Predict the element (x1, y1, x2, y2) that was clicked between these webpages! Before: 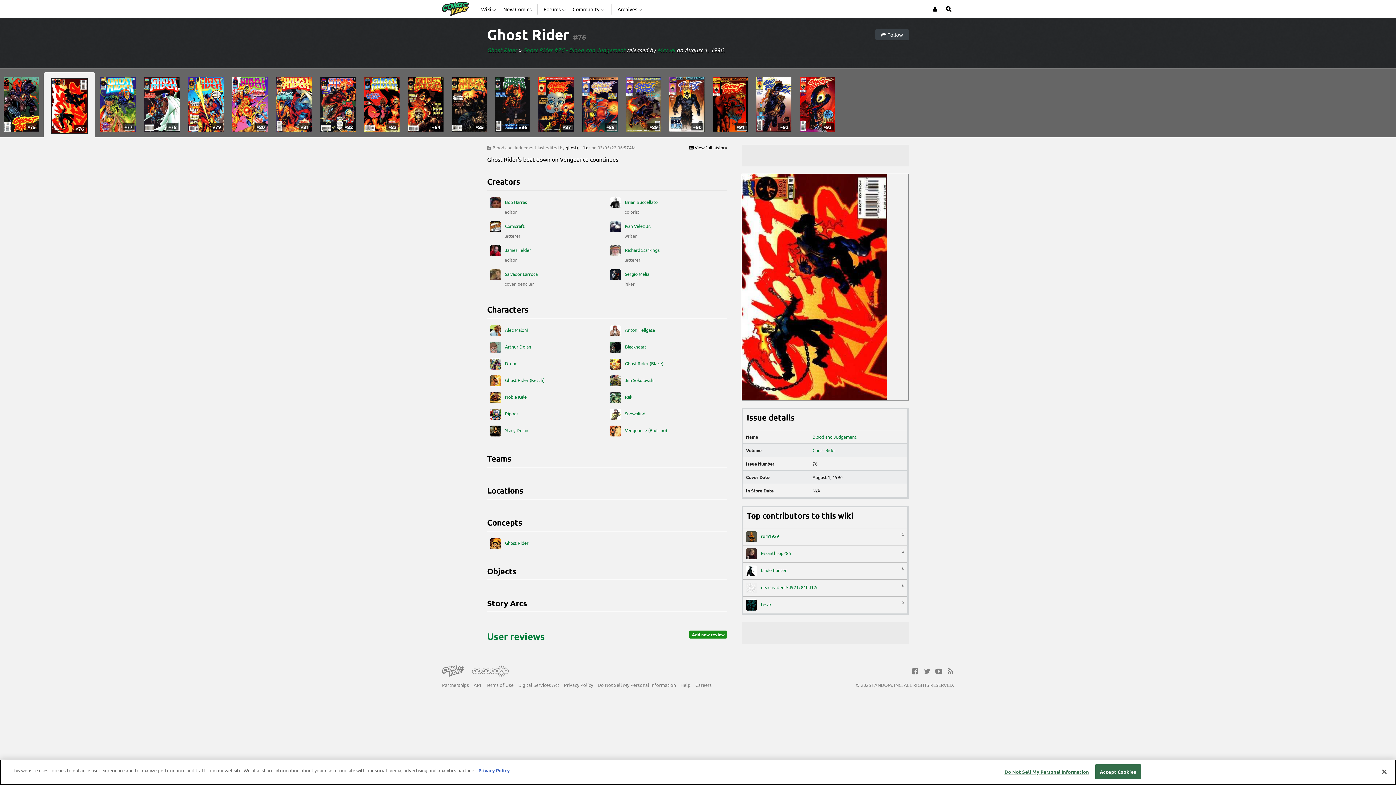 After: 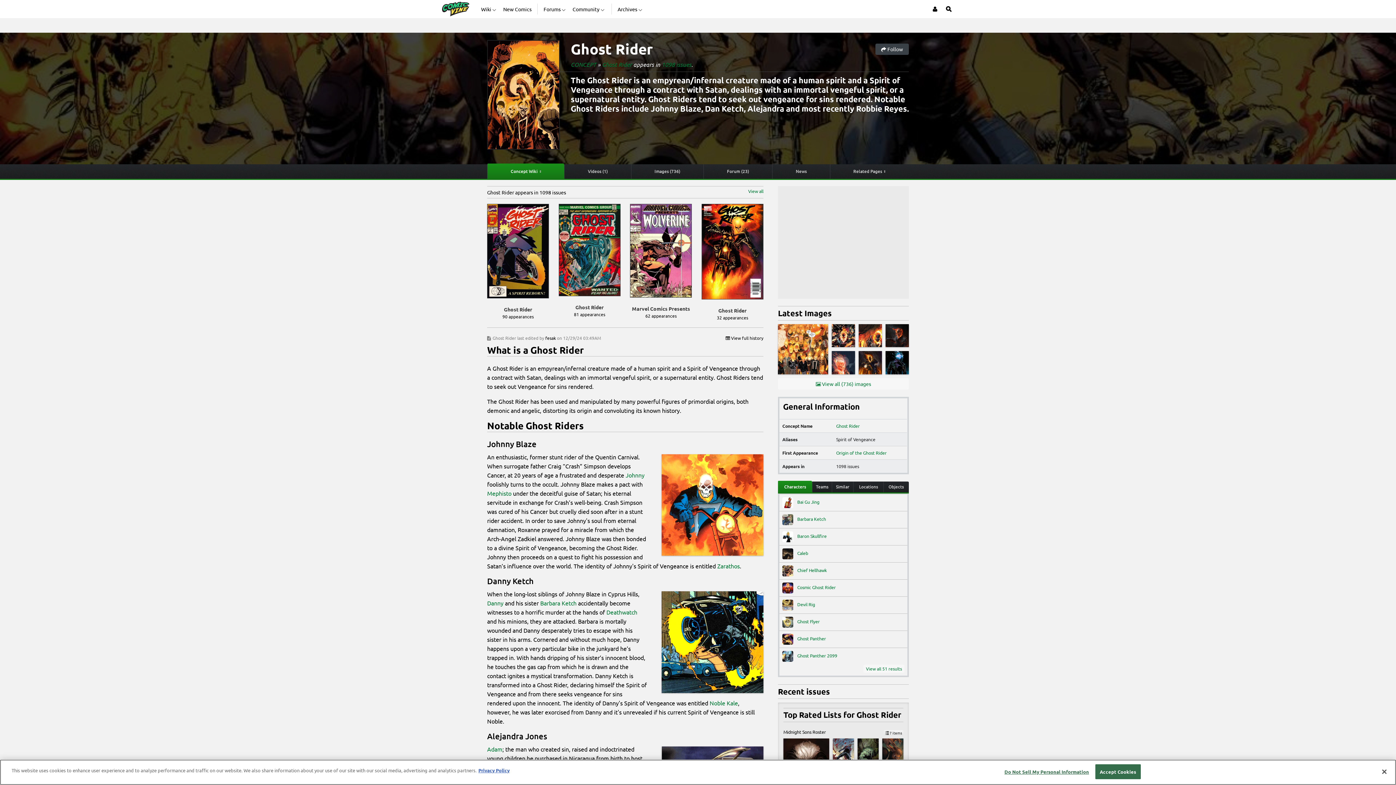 Action: label:  Ghost Rider bbox: (490, 553, 604, 564)